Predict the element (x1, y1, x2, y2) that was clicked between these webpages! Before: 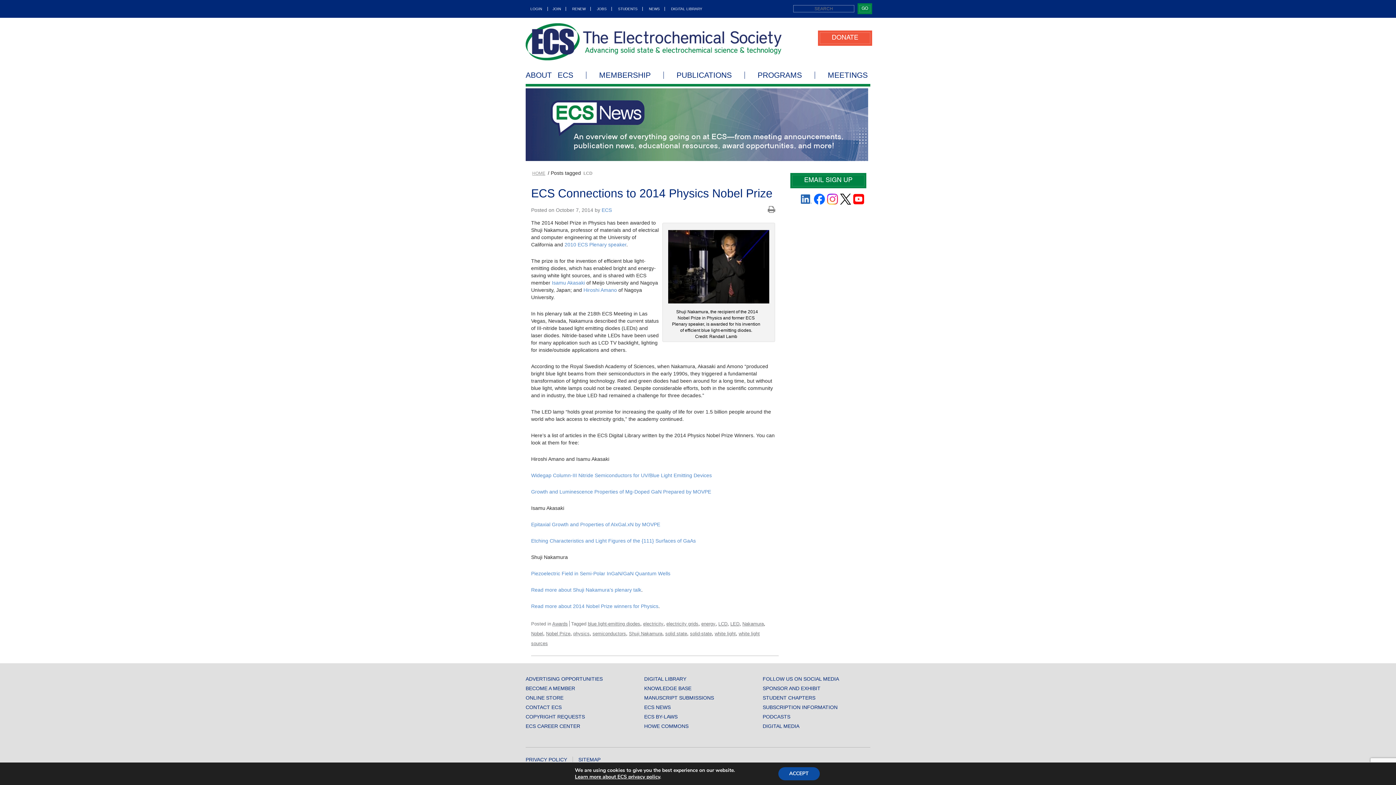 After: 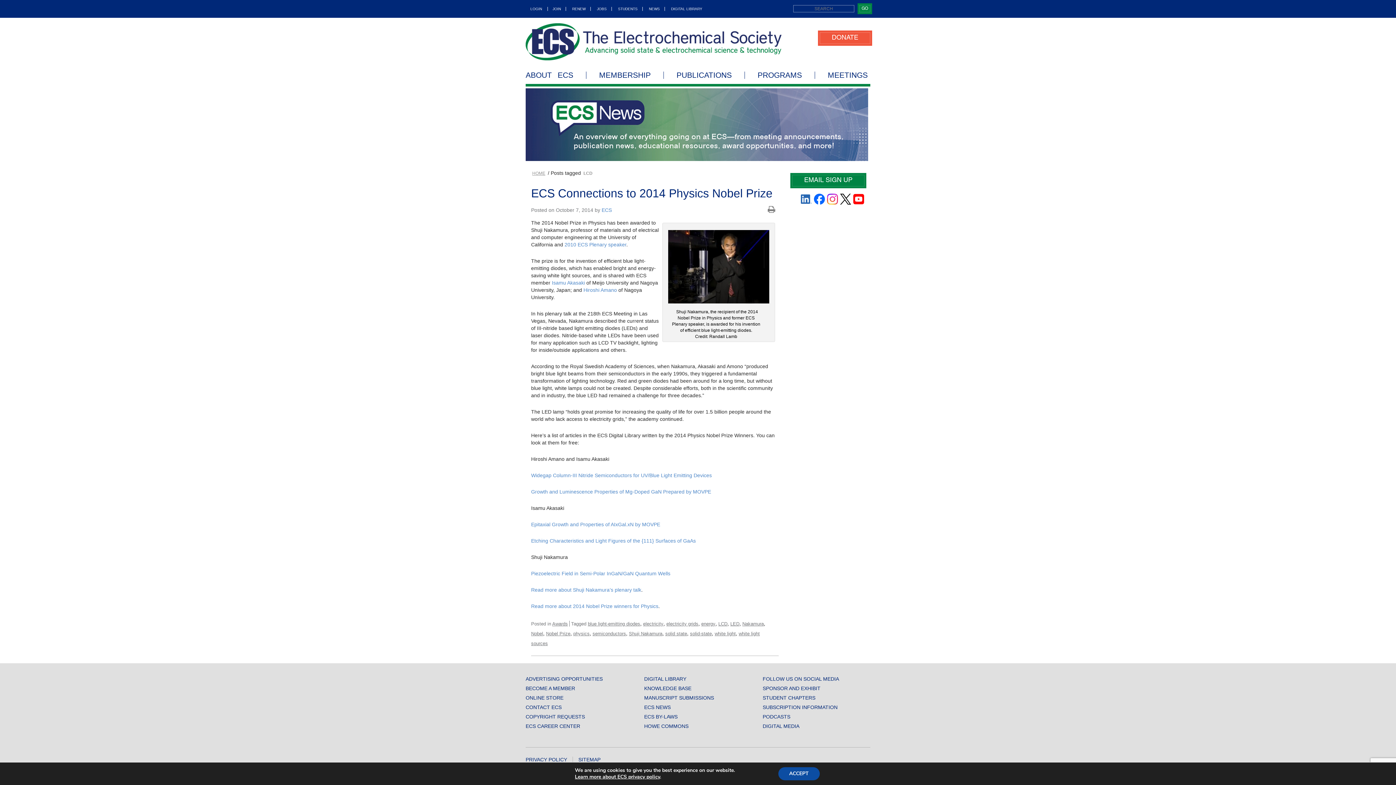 Action: bbox: (768, 207, 778, 213)